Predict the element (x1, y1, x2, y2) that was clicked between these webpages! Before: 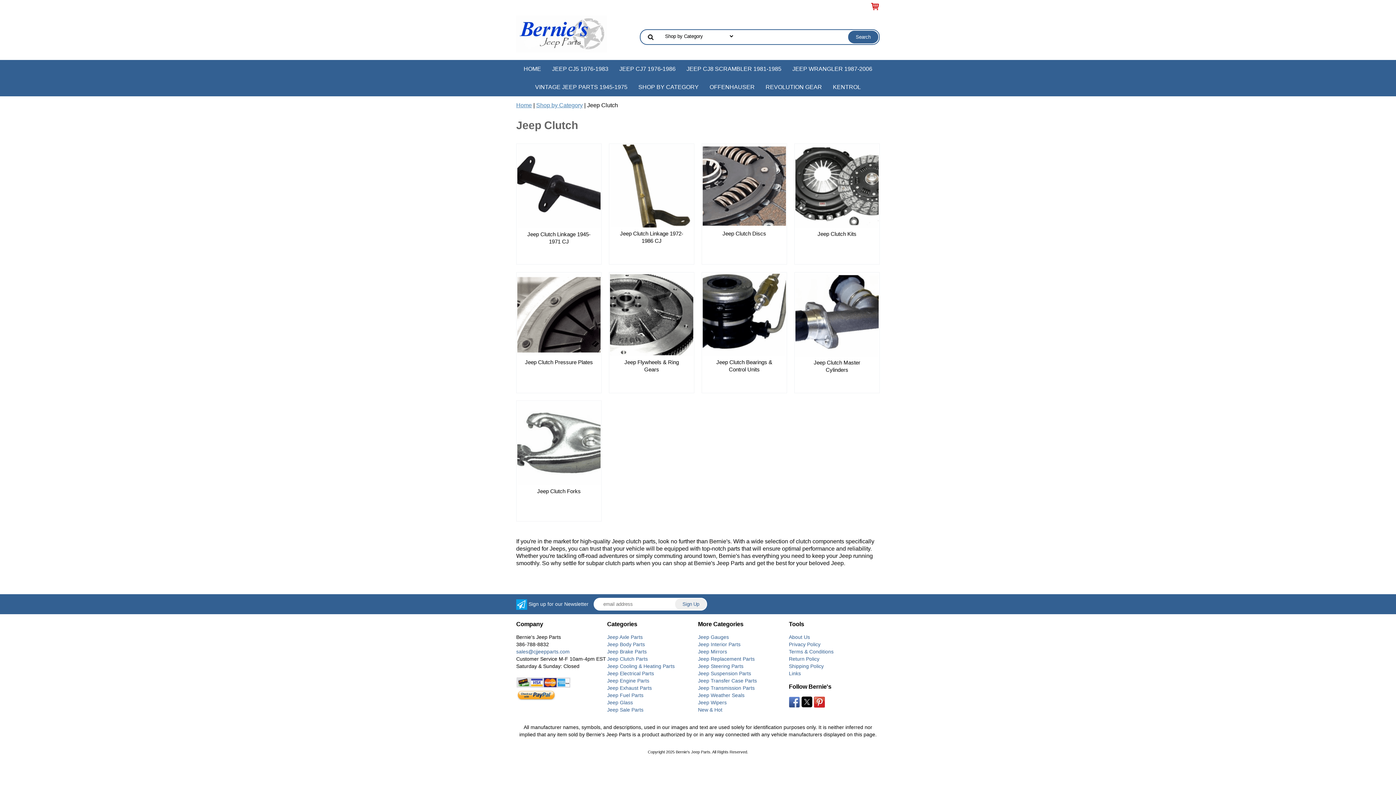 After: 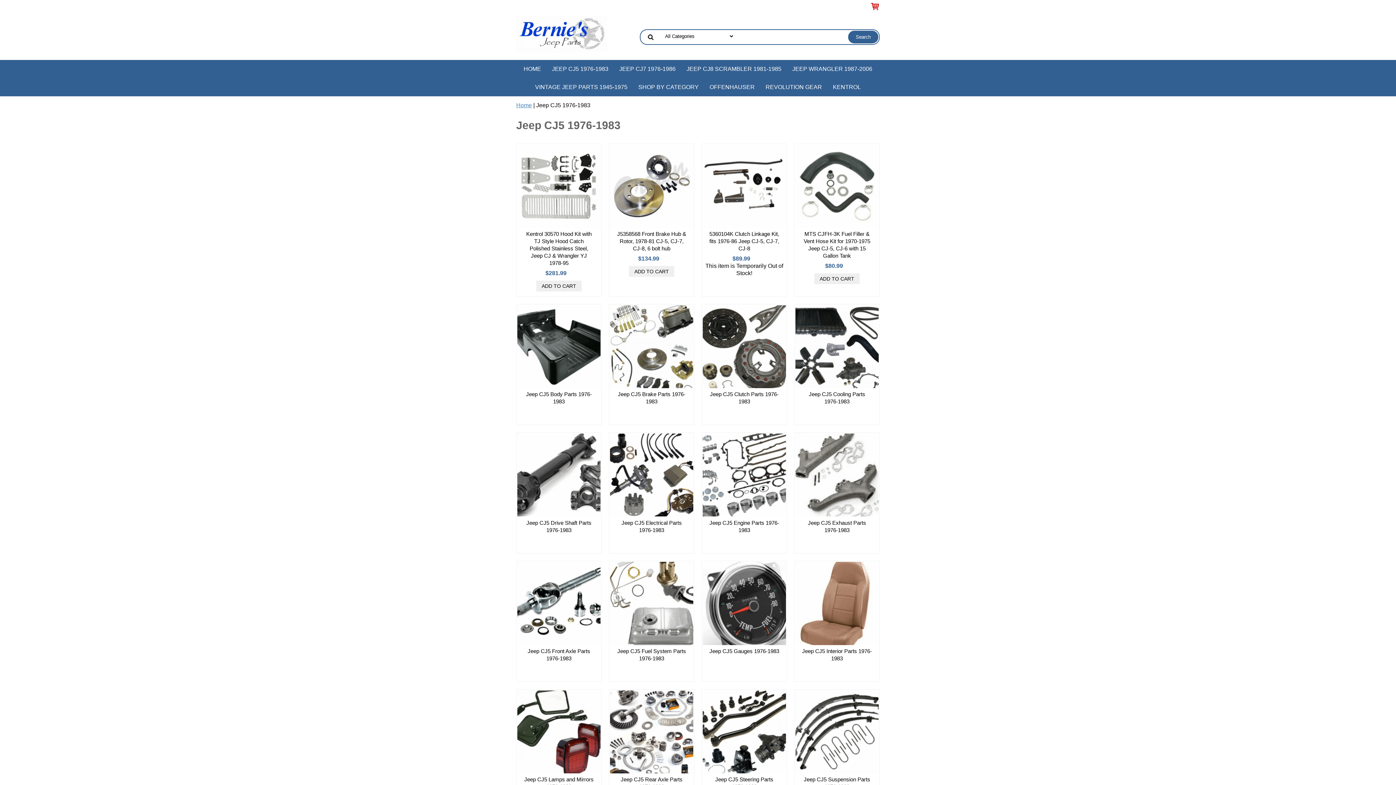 Action: bbox: (546, 60, 614, 78) label: JEEP CJ5 1976-1983